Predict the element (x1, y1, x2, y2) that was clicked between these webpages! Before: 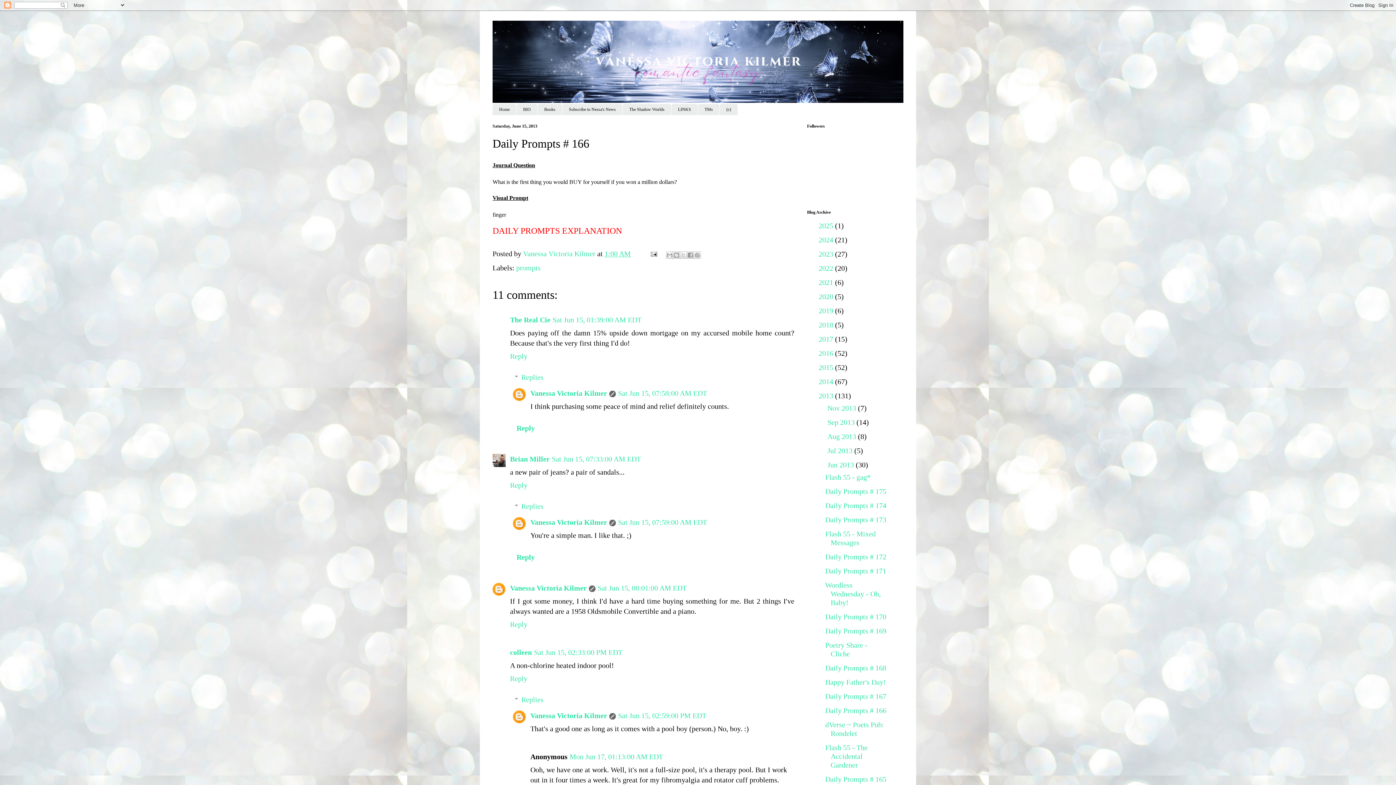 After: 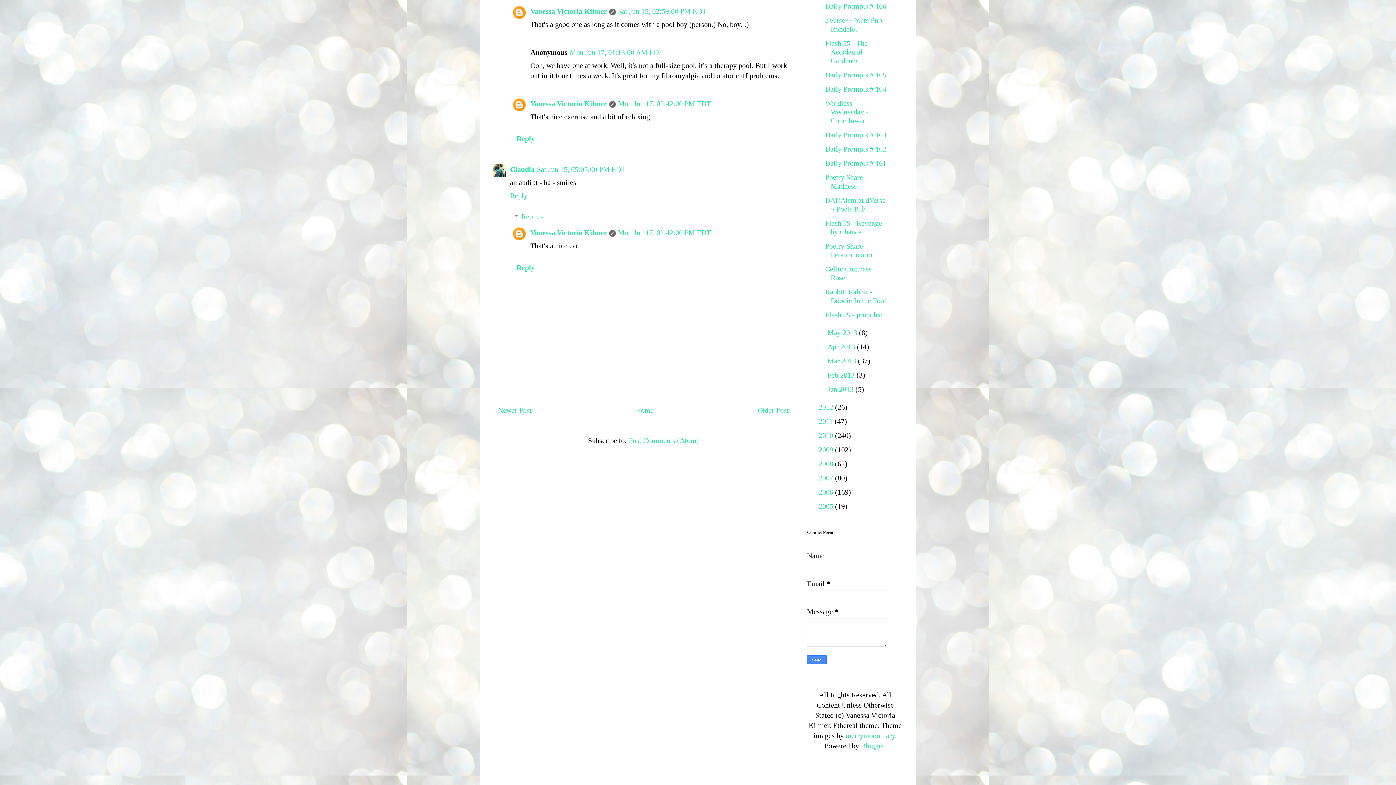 Action: bbox: (618, 711, 706, 719) label: Sat Jun 15, 02:59:00 PM EDT